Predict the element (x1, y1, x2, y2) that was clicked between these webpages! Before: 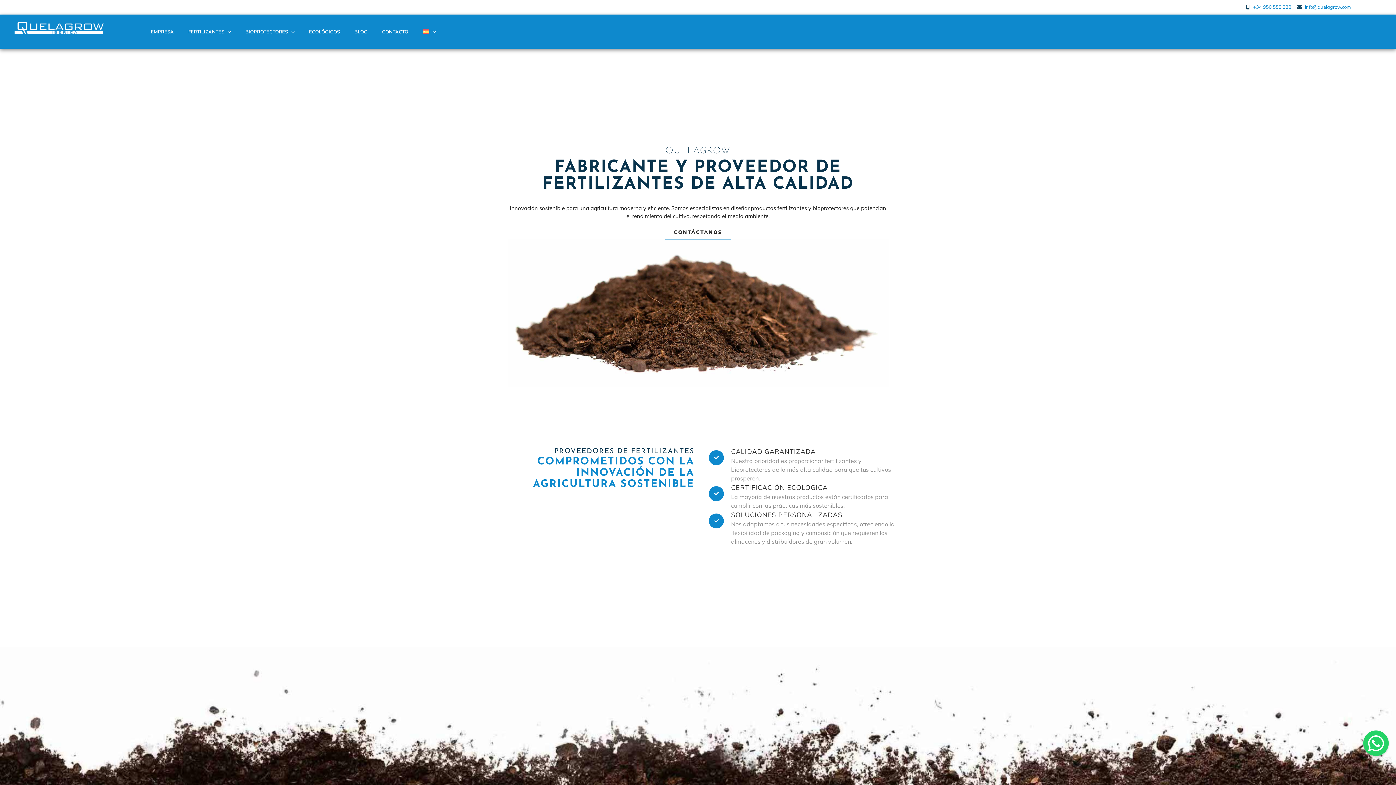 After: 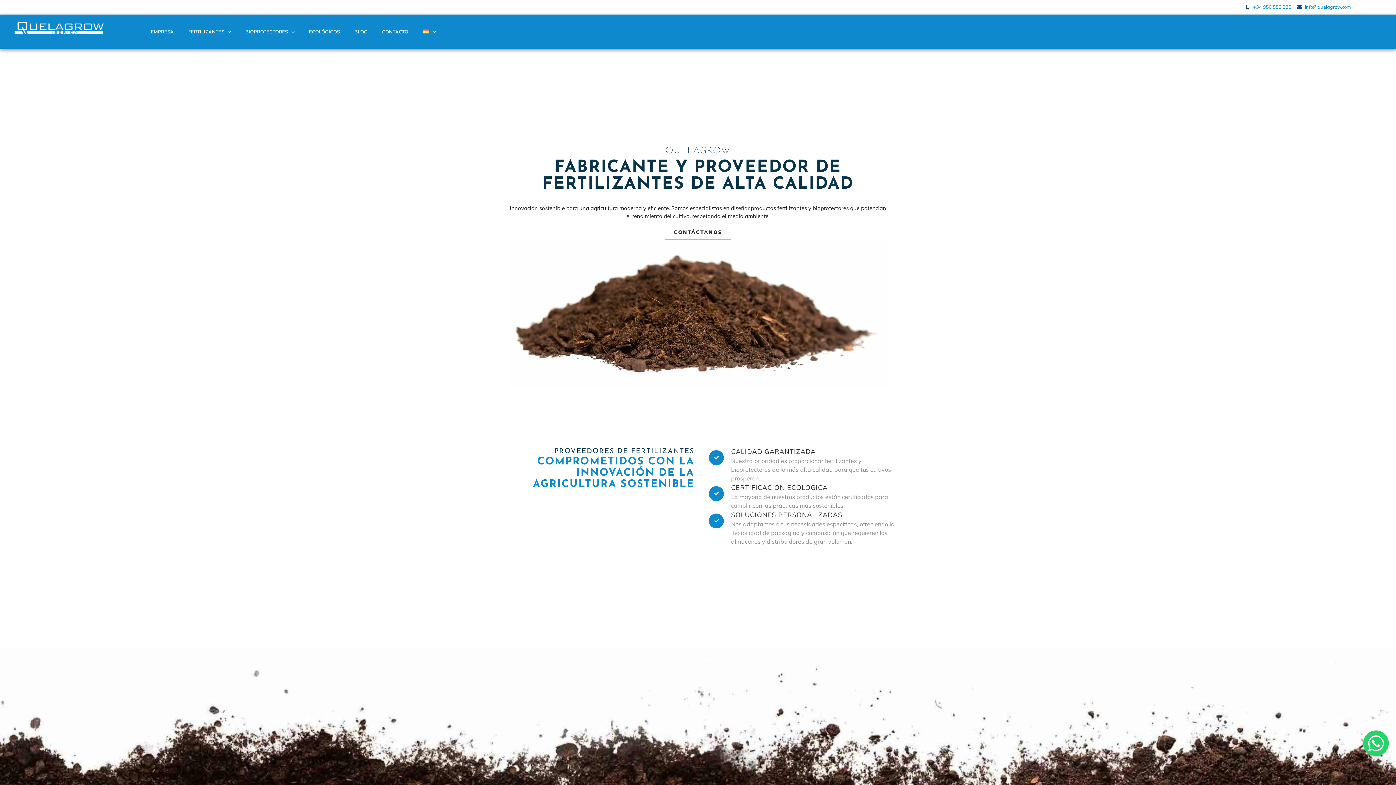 Action: bbox: (14, 21, 143, 34)